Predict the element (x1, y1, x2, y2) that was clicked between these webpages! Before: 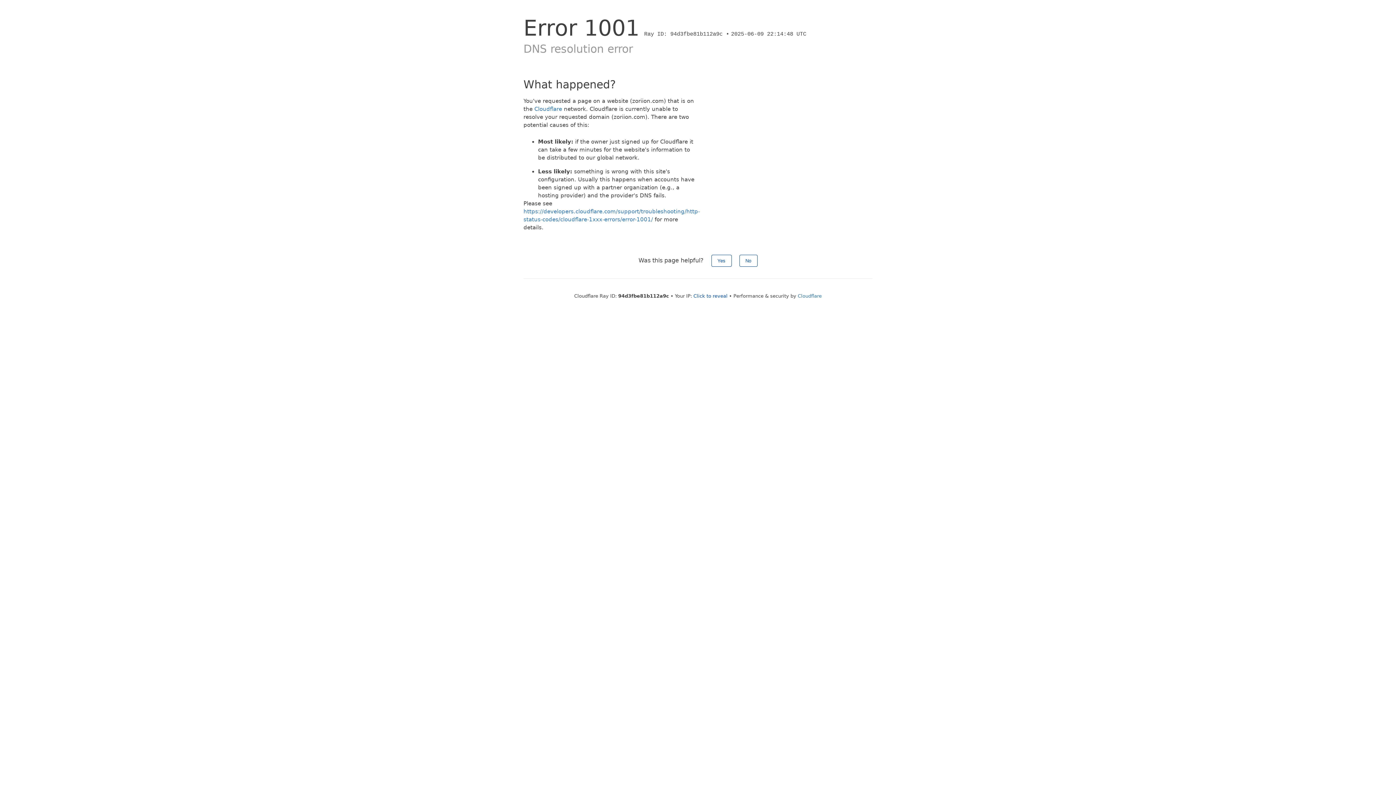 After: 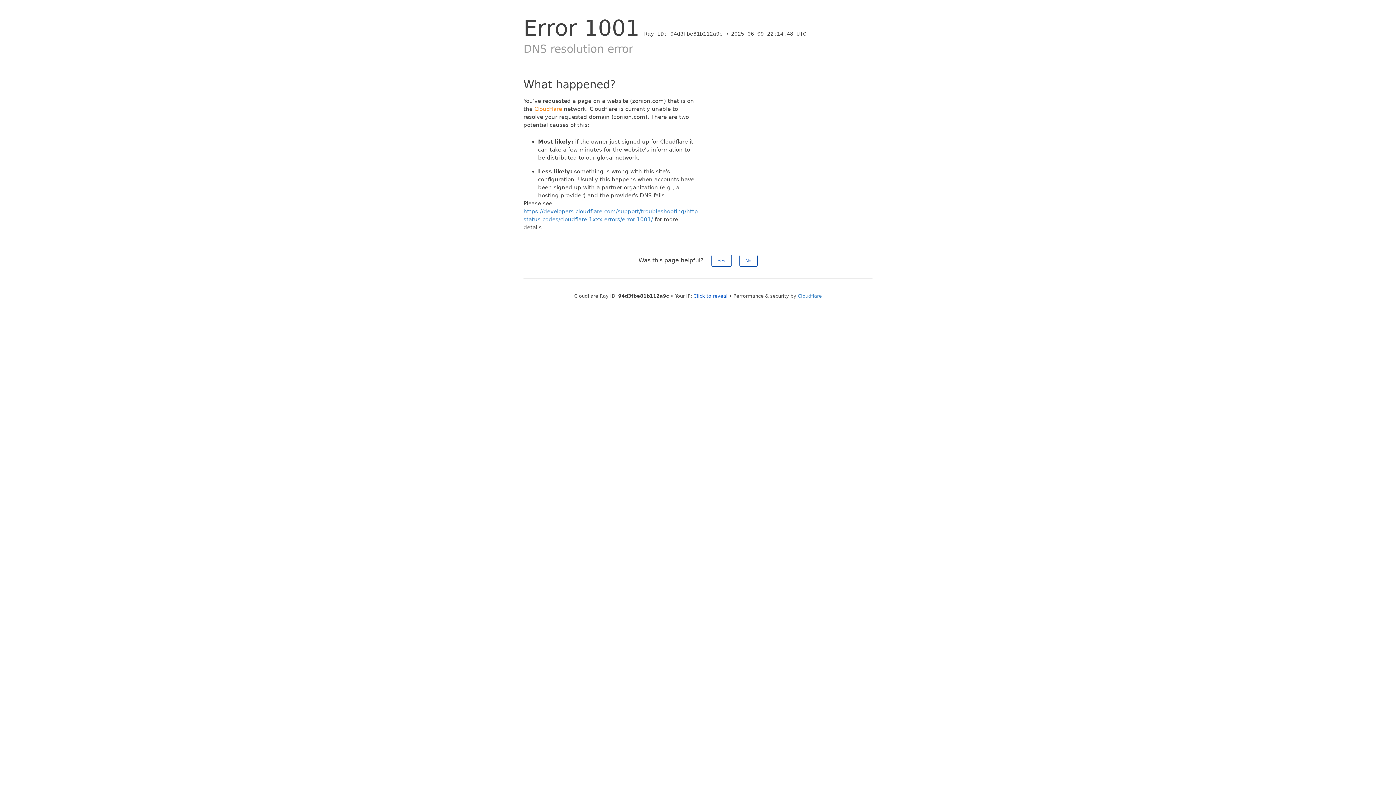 Action: label: Cloudflare bbox: (534, 105, 562, 112)